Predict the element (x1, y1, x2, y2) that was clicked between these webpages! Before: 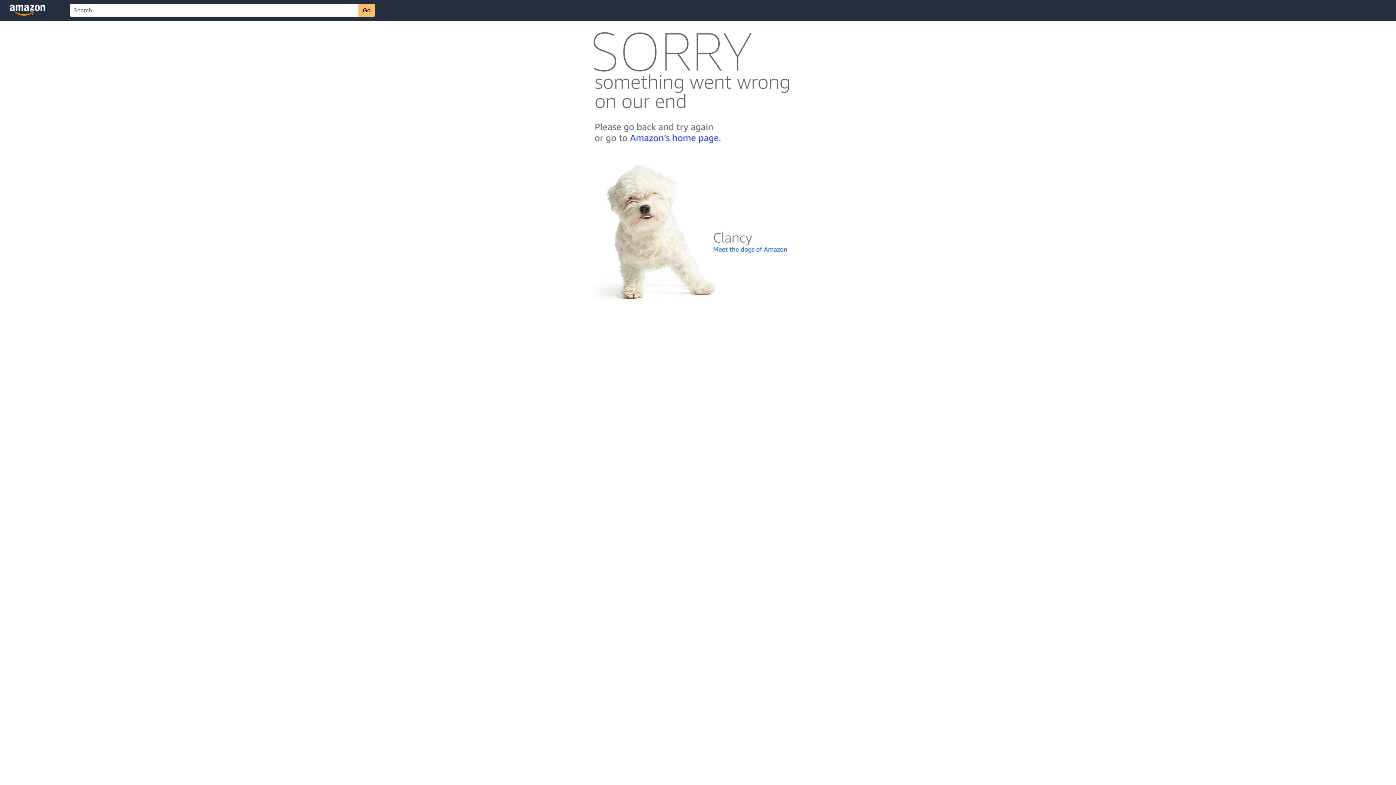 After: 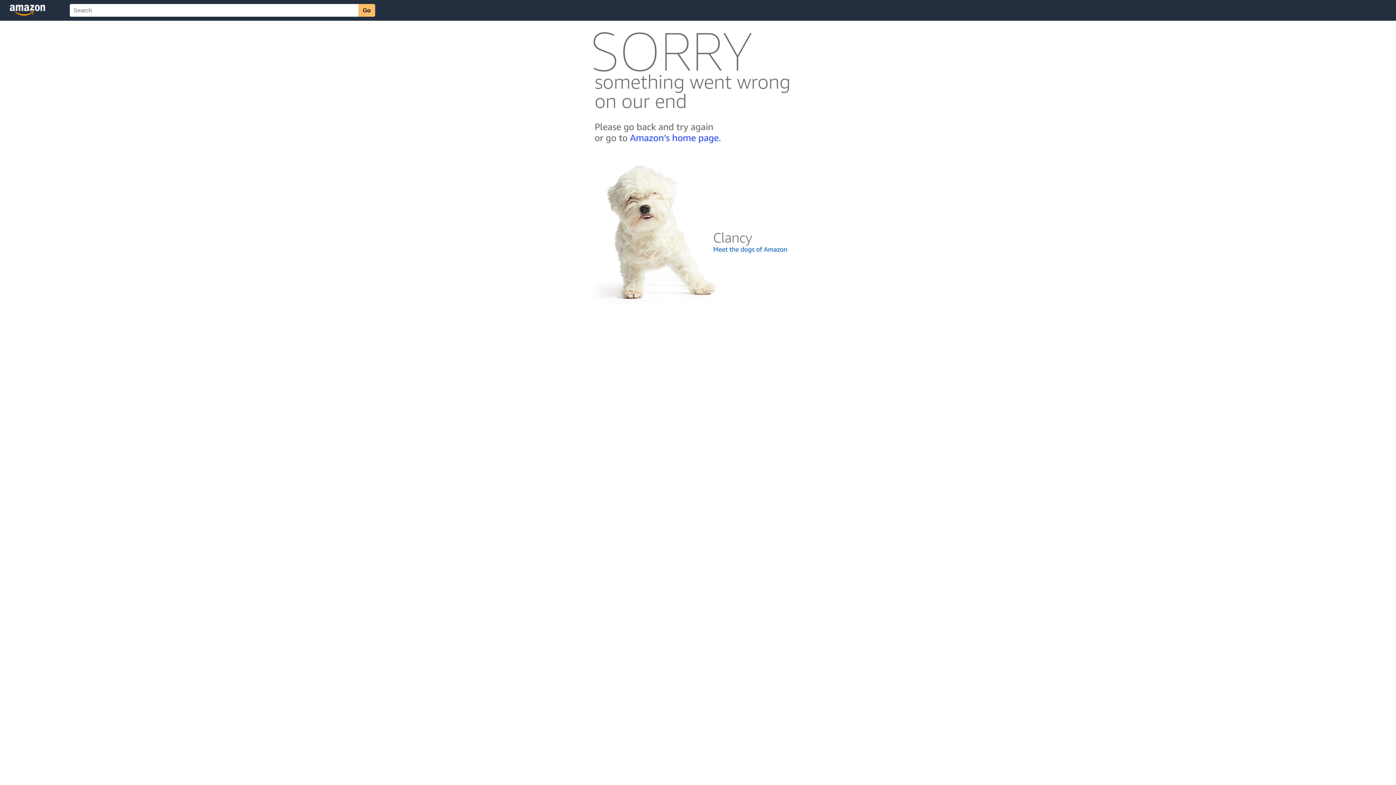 Action: bbox: (592, 300, 803, 306)